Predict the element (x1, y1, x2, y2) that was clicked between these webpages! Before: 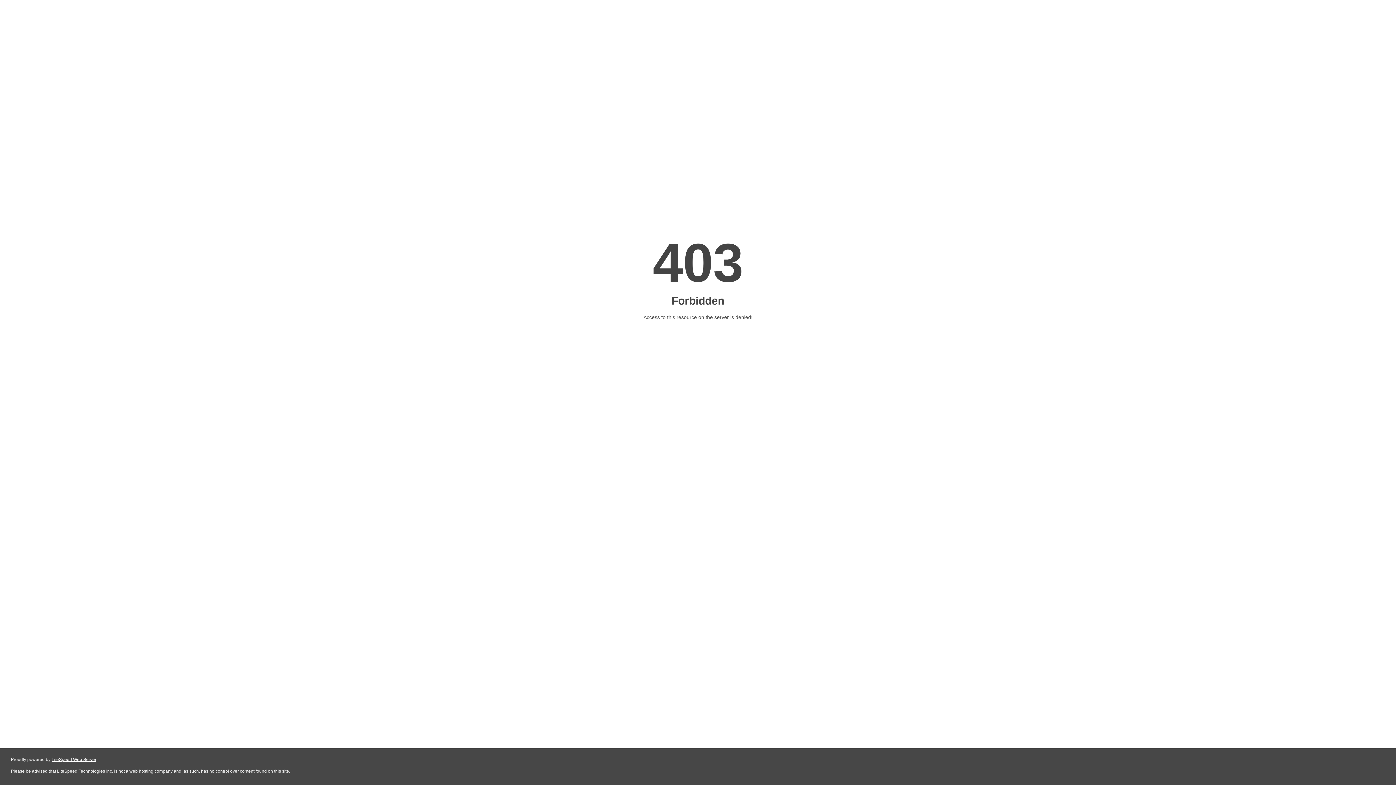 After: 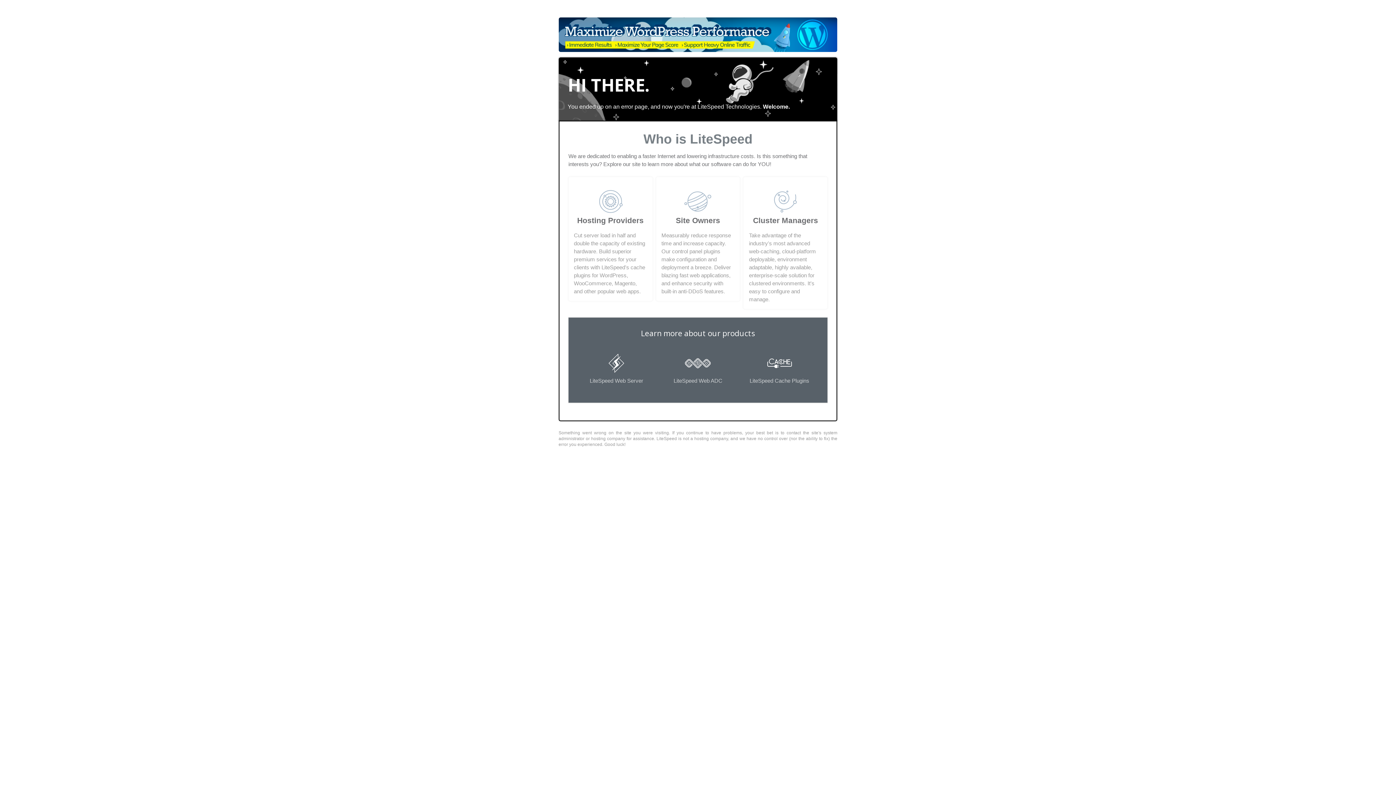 Action: label: LiteSpeed Web Server bbox: (51, 757, 96, 762)